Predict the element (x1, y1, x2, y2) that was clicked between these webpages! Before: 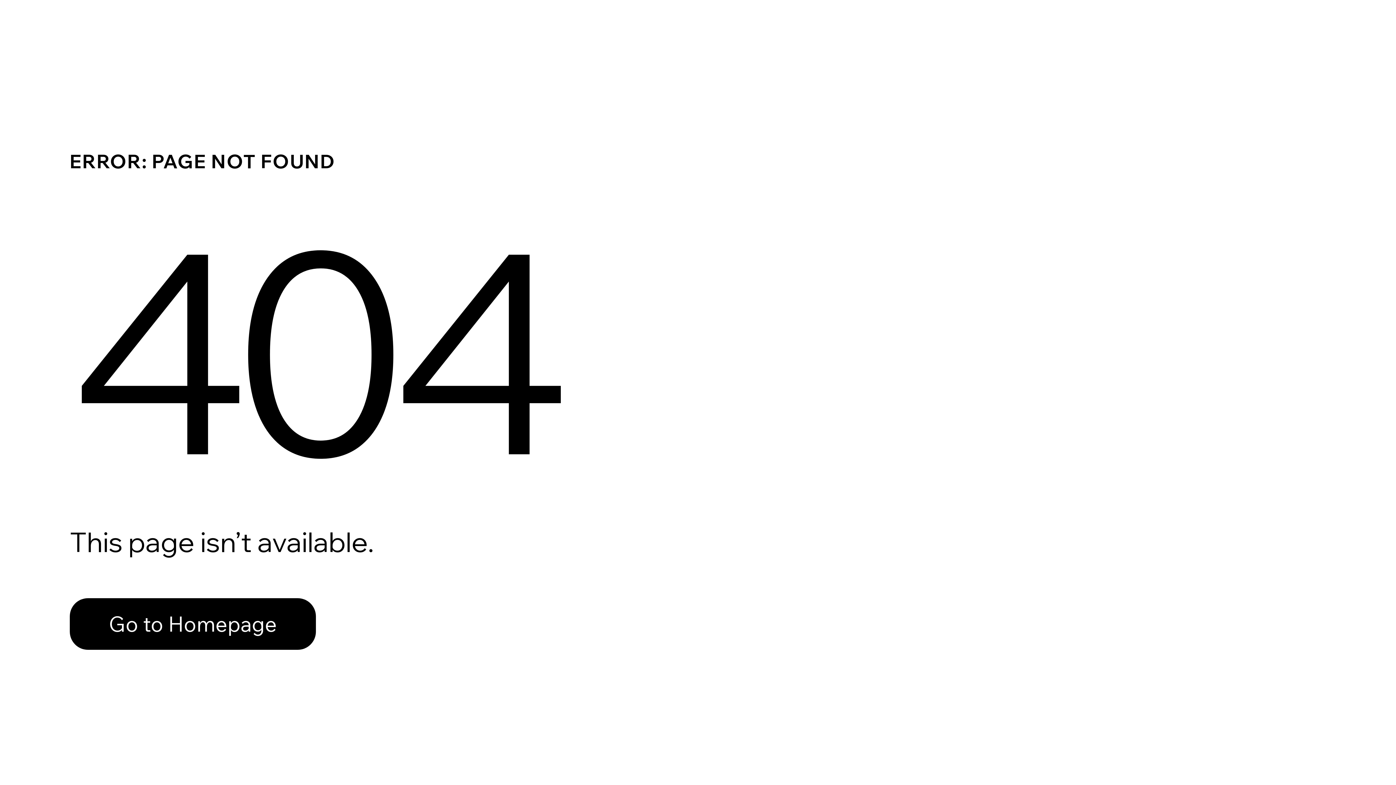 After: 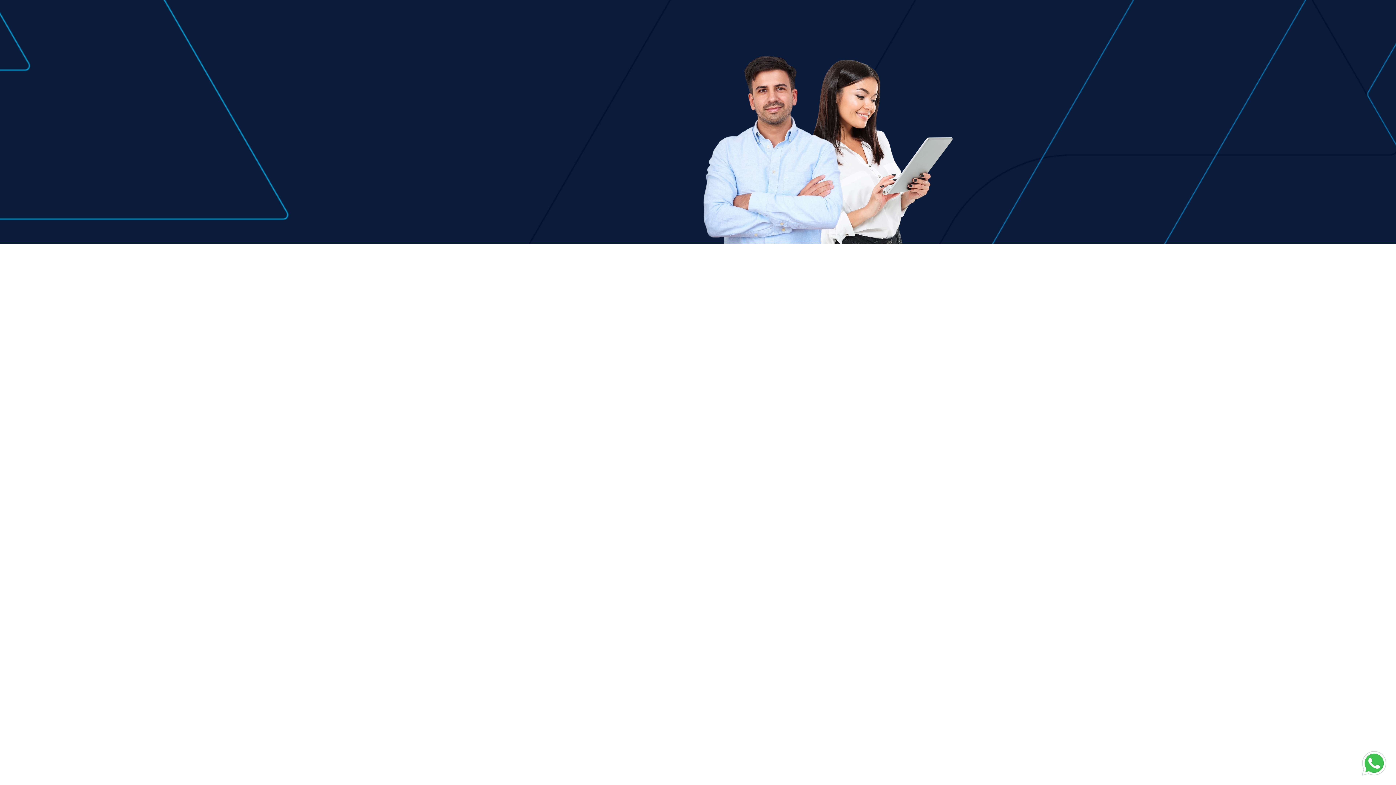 Action: bbox: (69, 582, 768, 659) label: Go to Homepage